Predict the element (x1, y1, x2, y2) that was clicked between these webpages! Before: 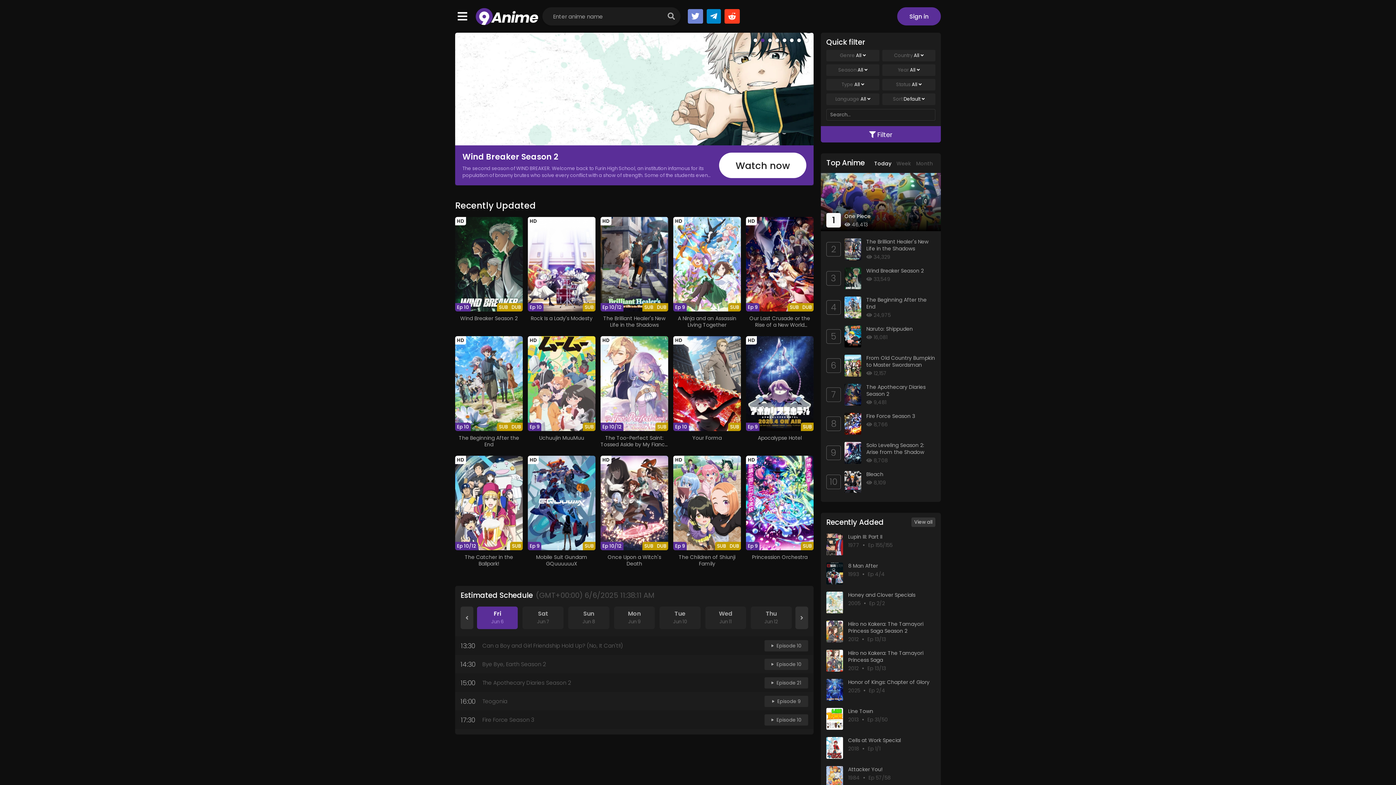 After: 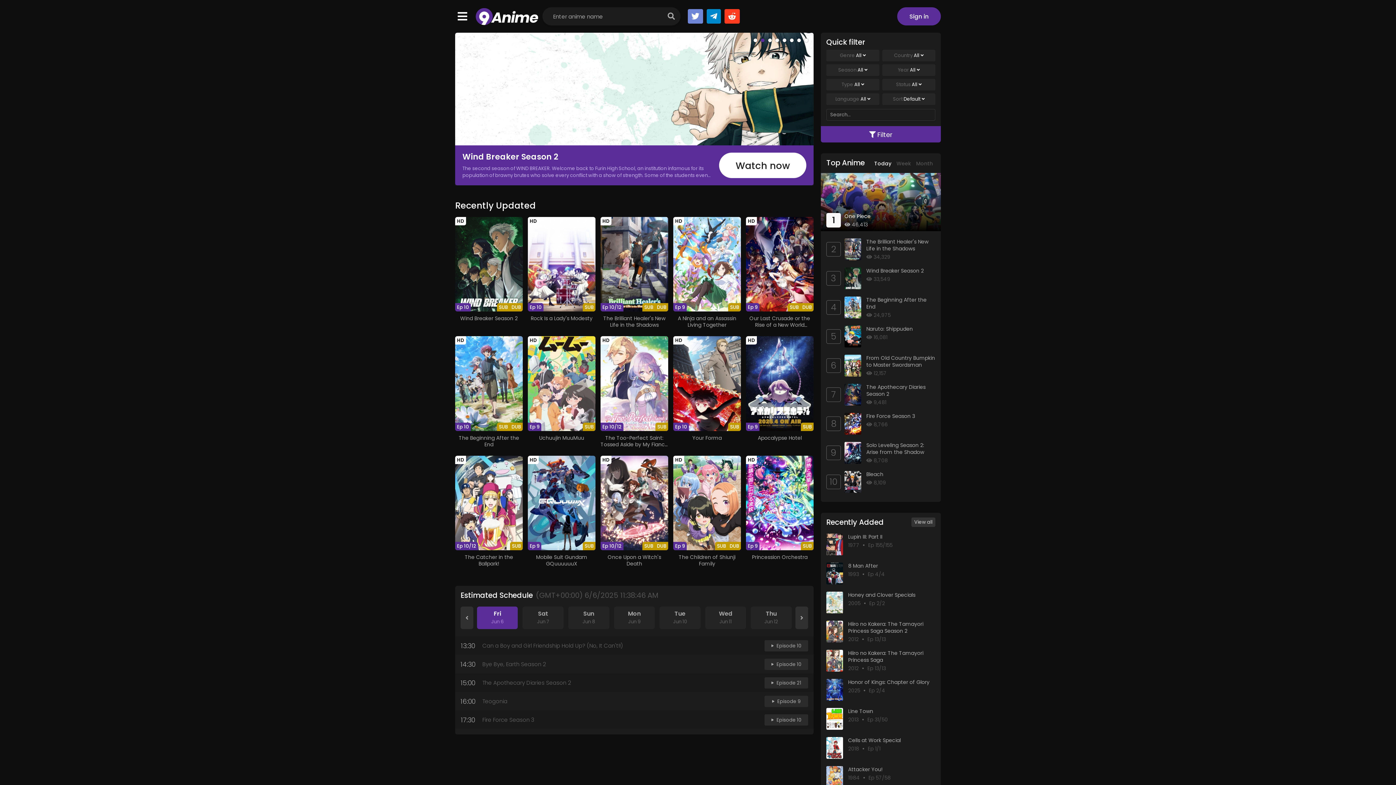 Action: label: 13:30
Can a Boy and Girl Friendship Hold Up? (No, It Can't!!)
Episode 10 bbox: (455, 636, 813, 655)